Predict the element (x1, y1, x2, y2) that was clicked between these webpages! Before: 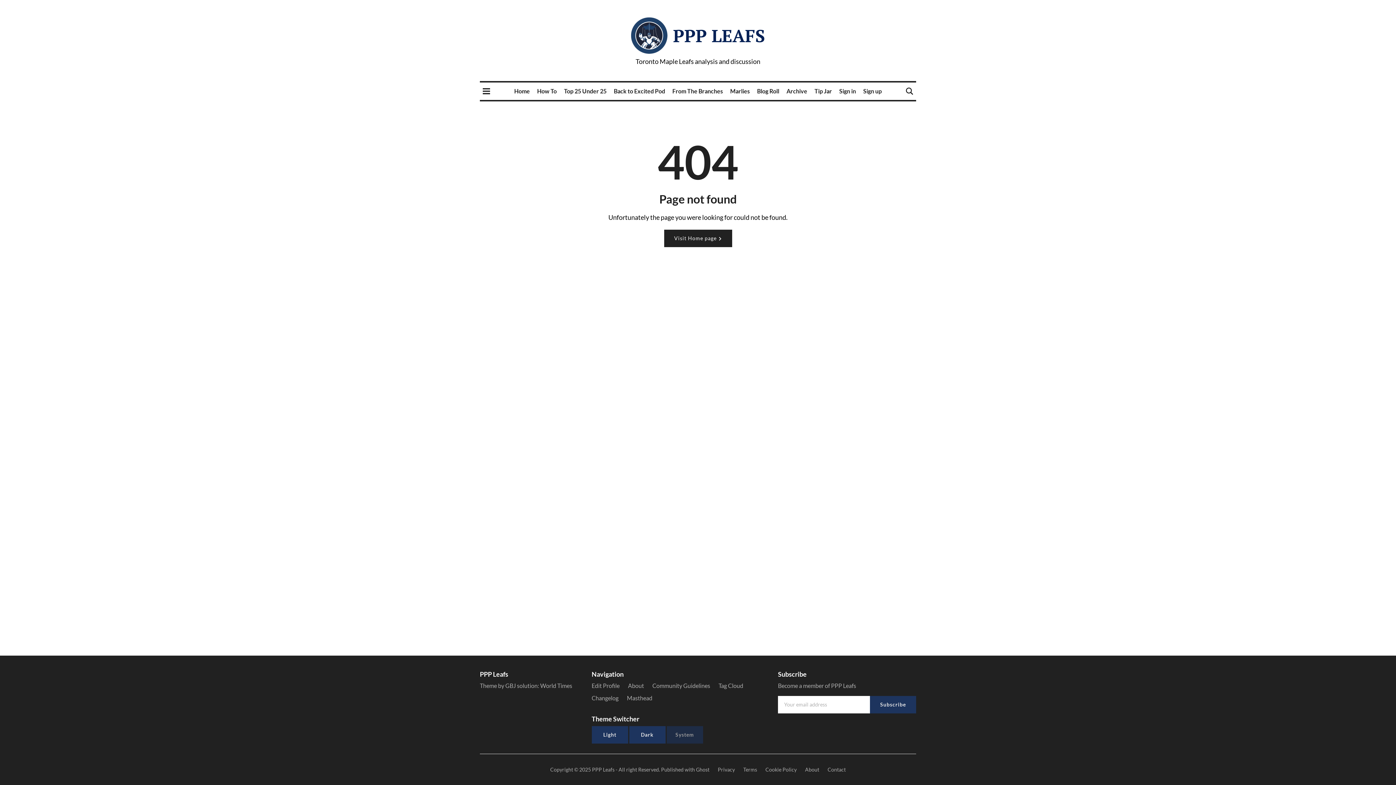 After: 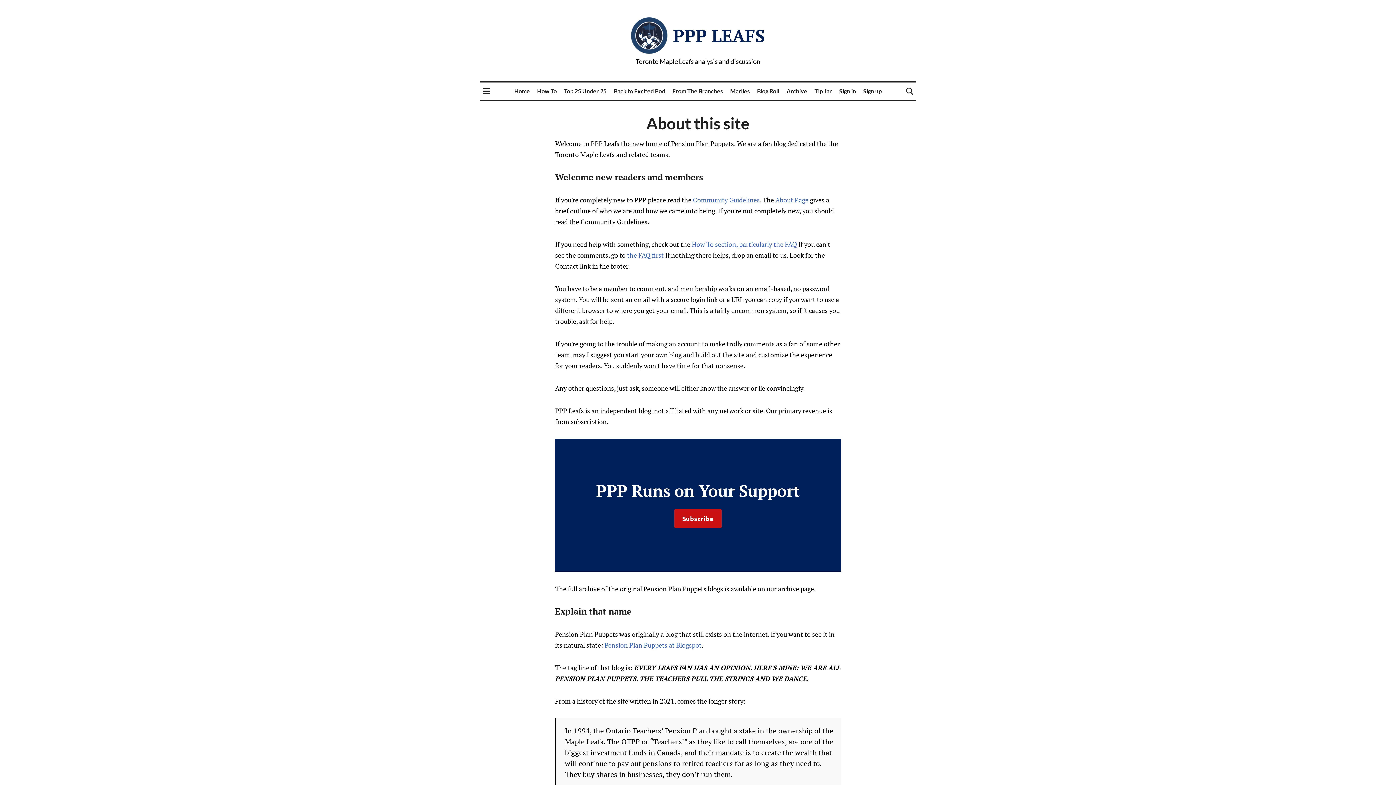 Action: bbox: (805, 766, 819, 773) label: About